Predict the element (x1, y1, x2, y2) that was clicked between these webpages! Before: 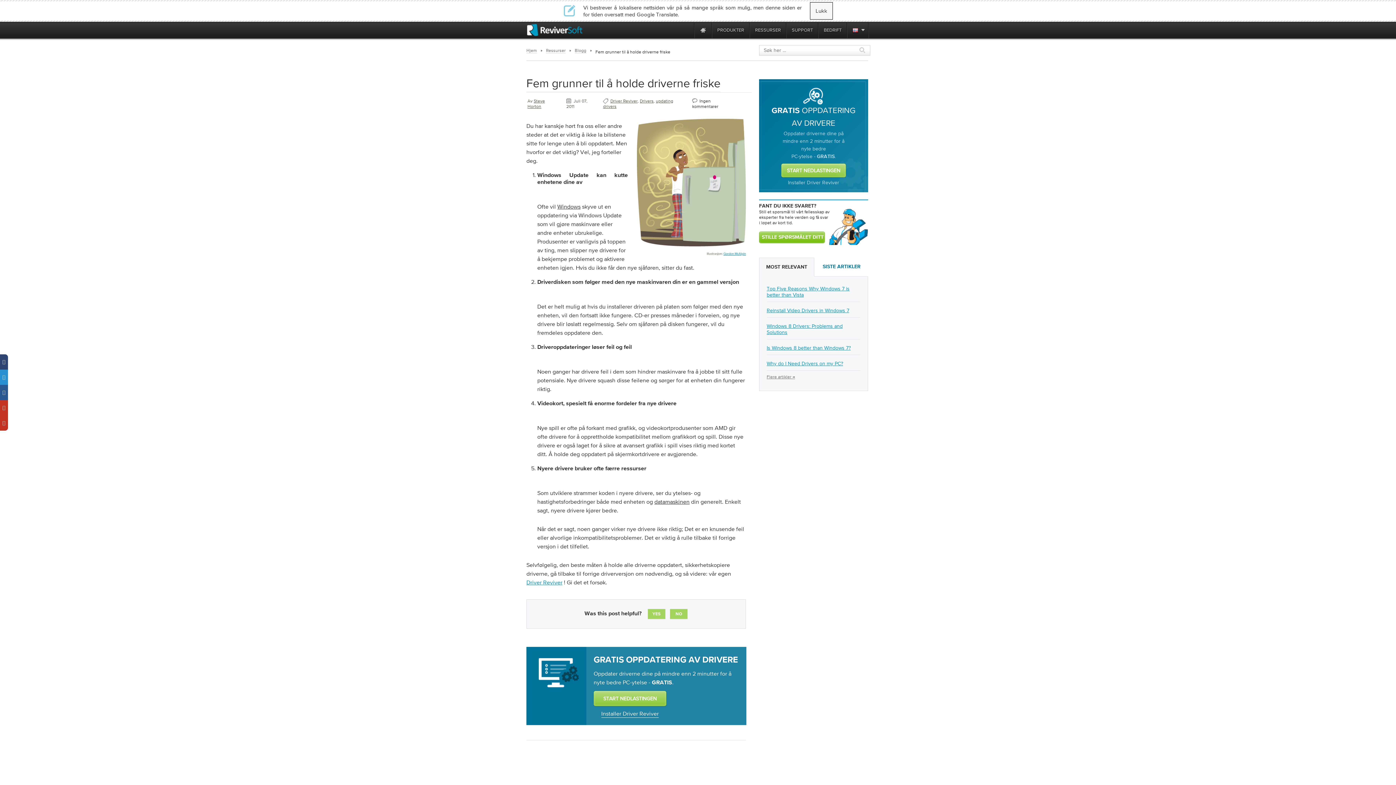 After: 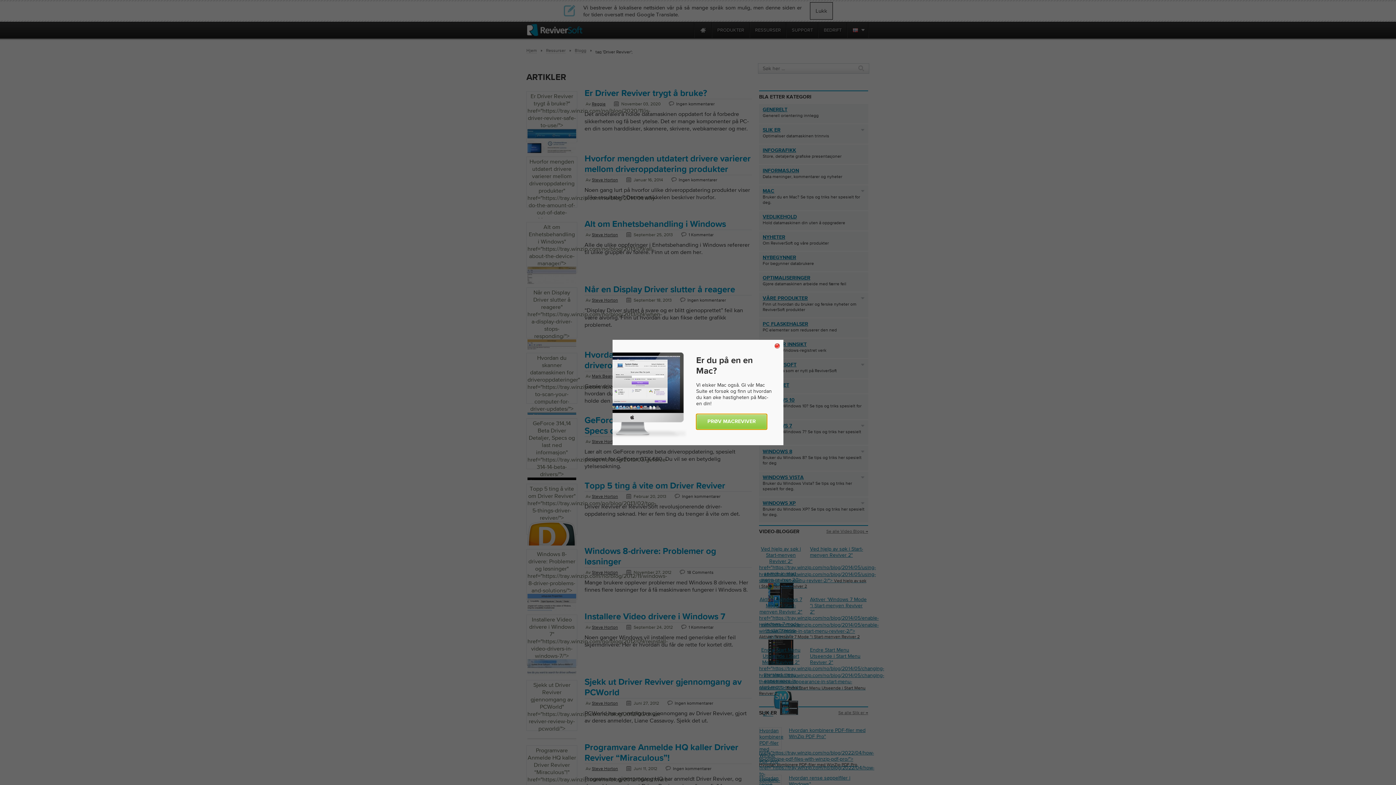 Action: bbox: (610, 98, 637, 103) label: Driver Reviver